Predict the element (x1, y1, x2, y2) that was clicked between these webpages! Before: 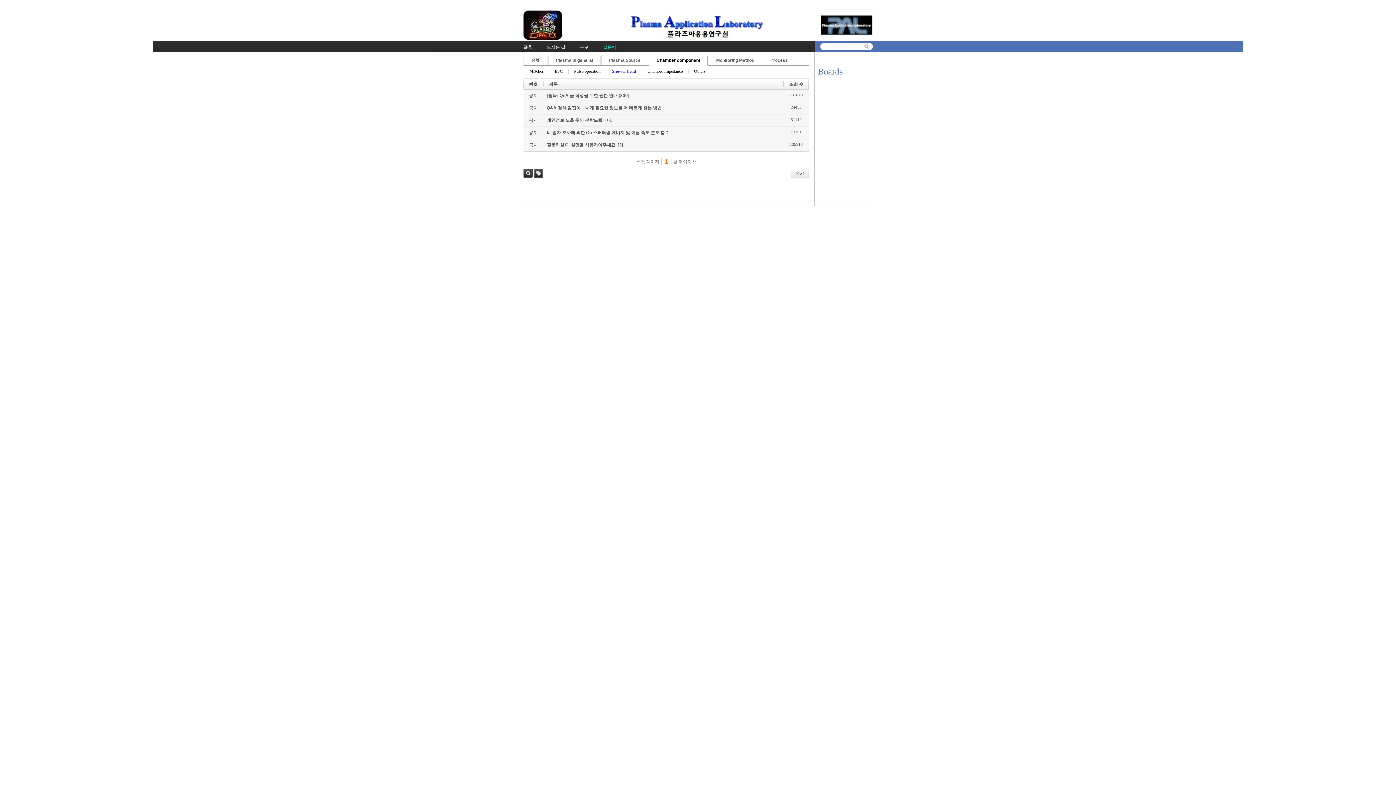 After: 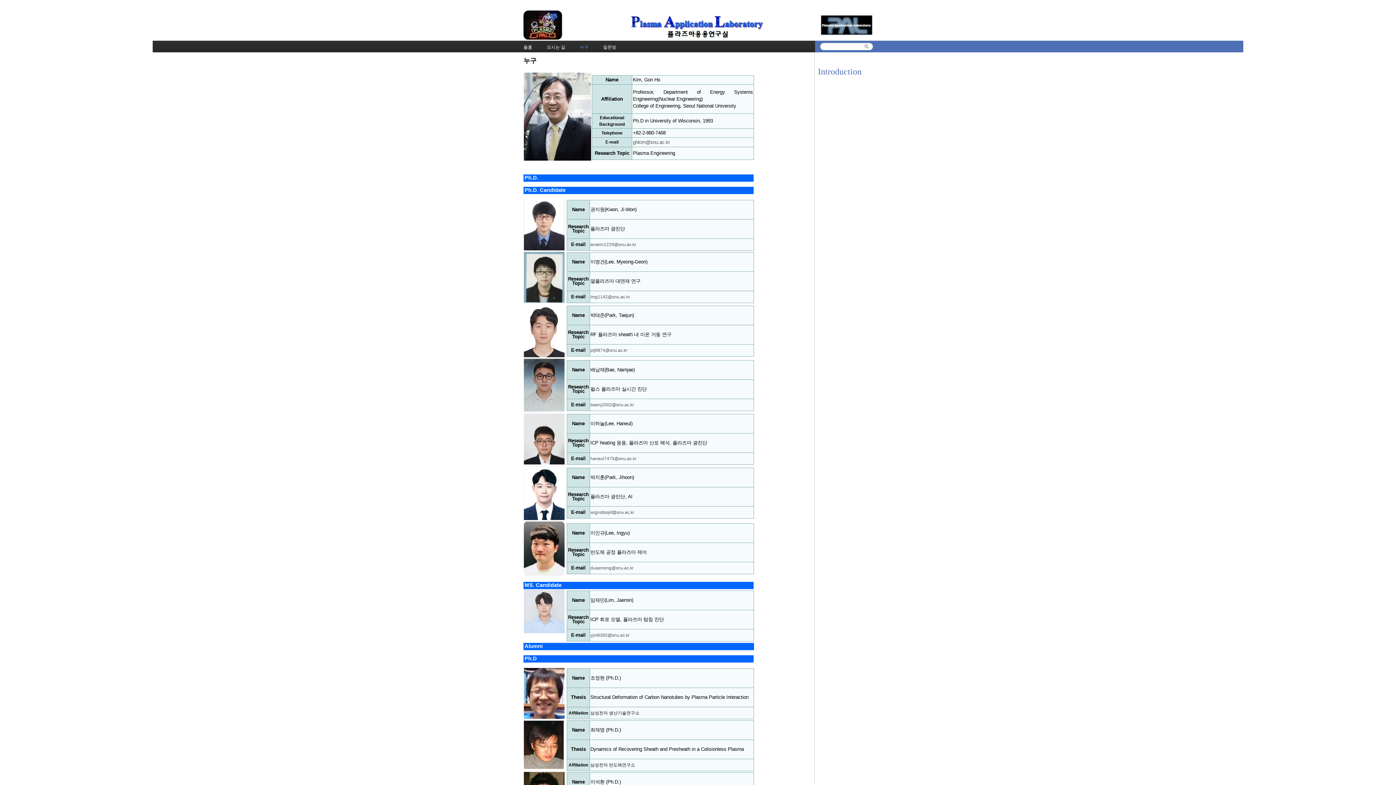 Action: bbox: (580, 40, 588, 52) label: 누구